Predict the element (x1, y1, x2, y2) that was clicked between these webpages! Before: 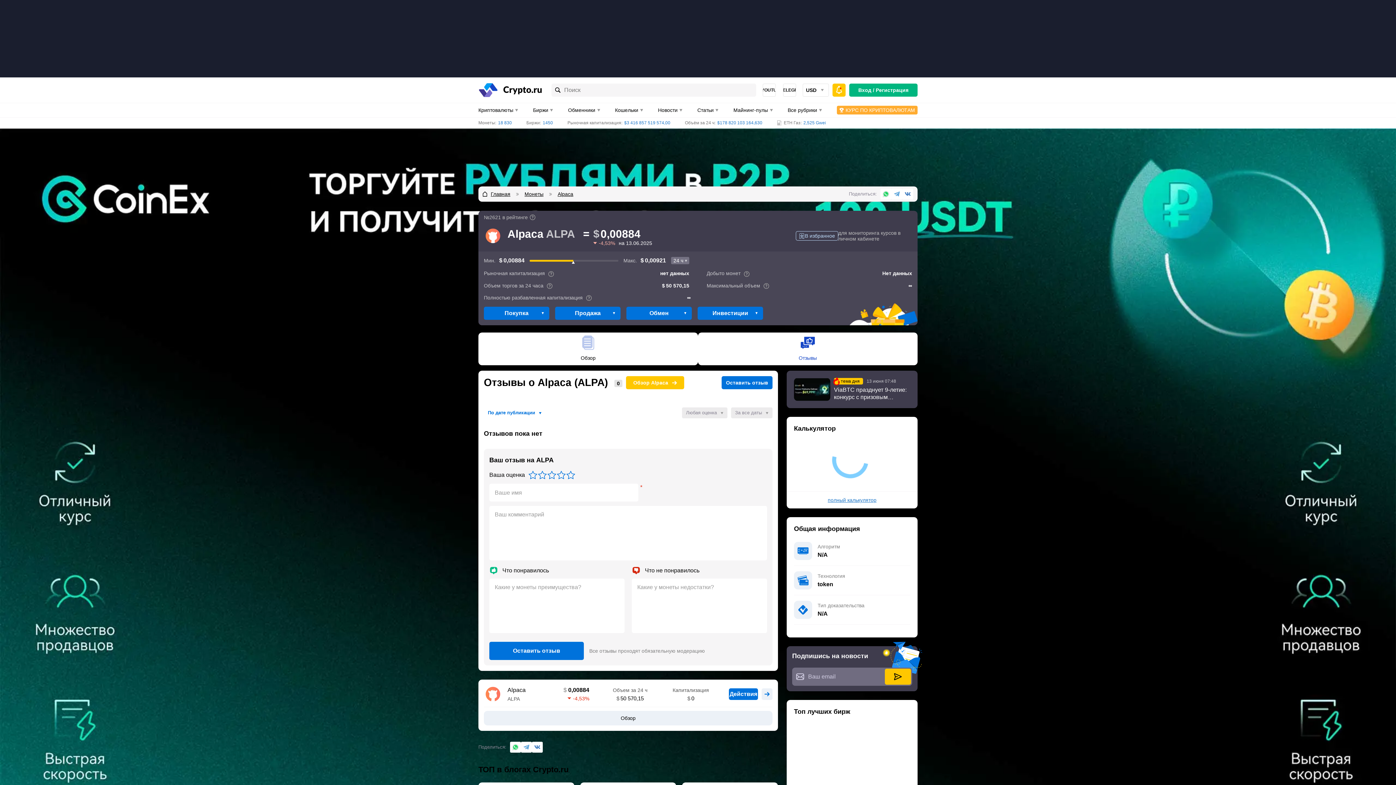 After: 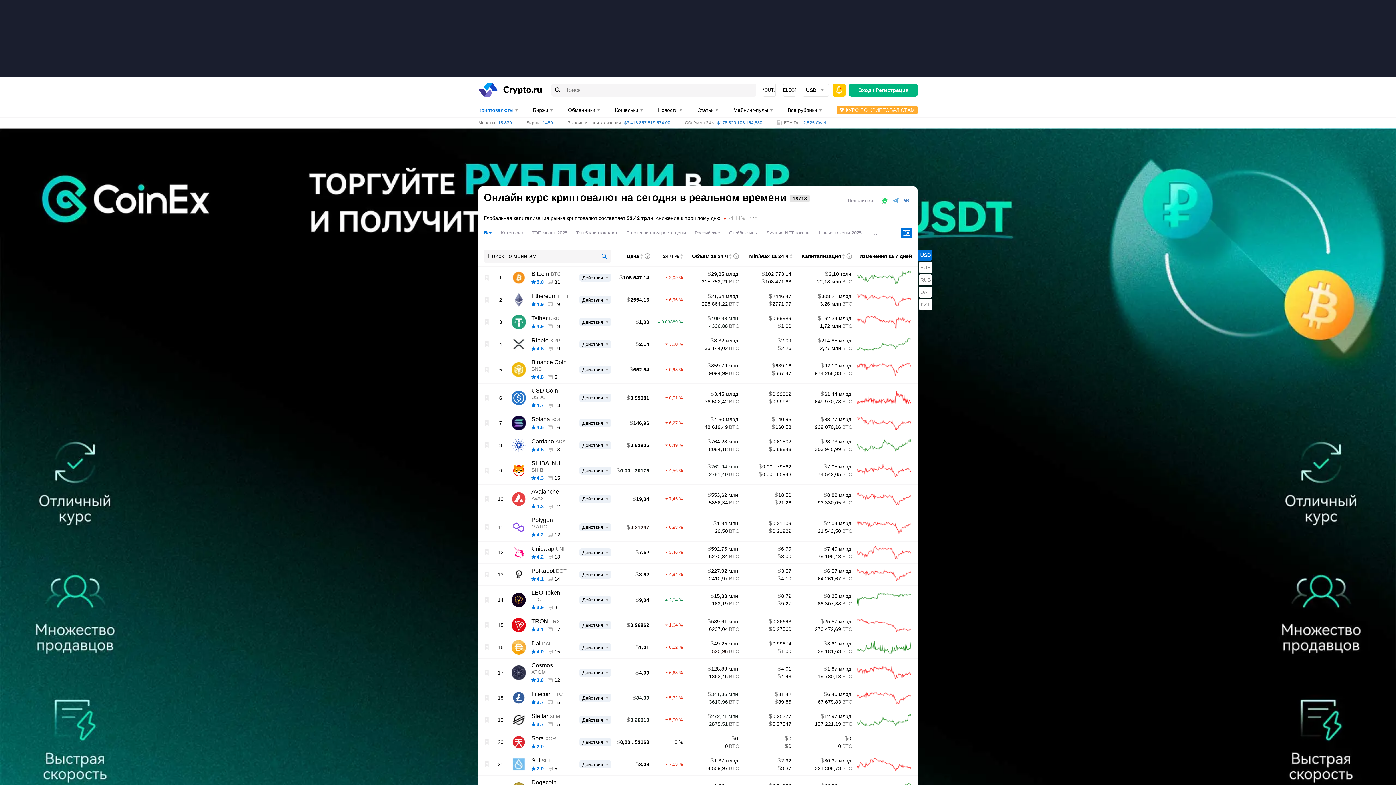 Action: label: Монеты:
18 830 bbox: (478, 120, 512, 125)